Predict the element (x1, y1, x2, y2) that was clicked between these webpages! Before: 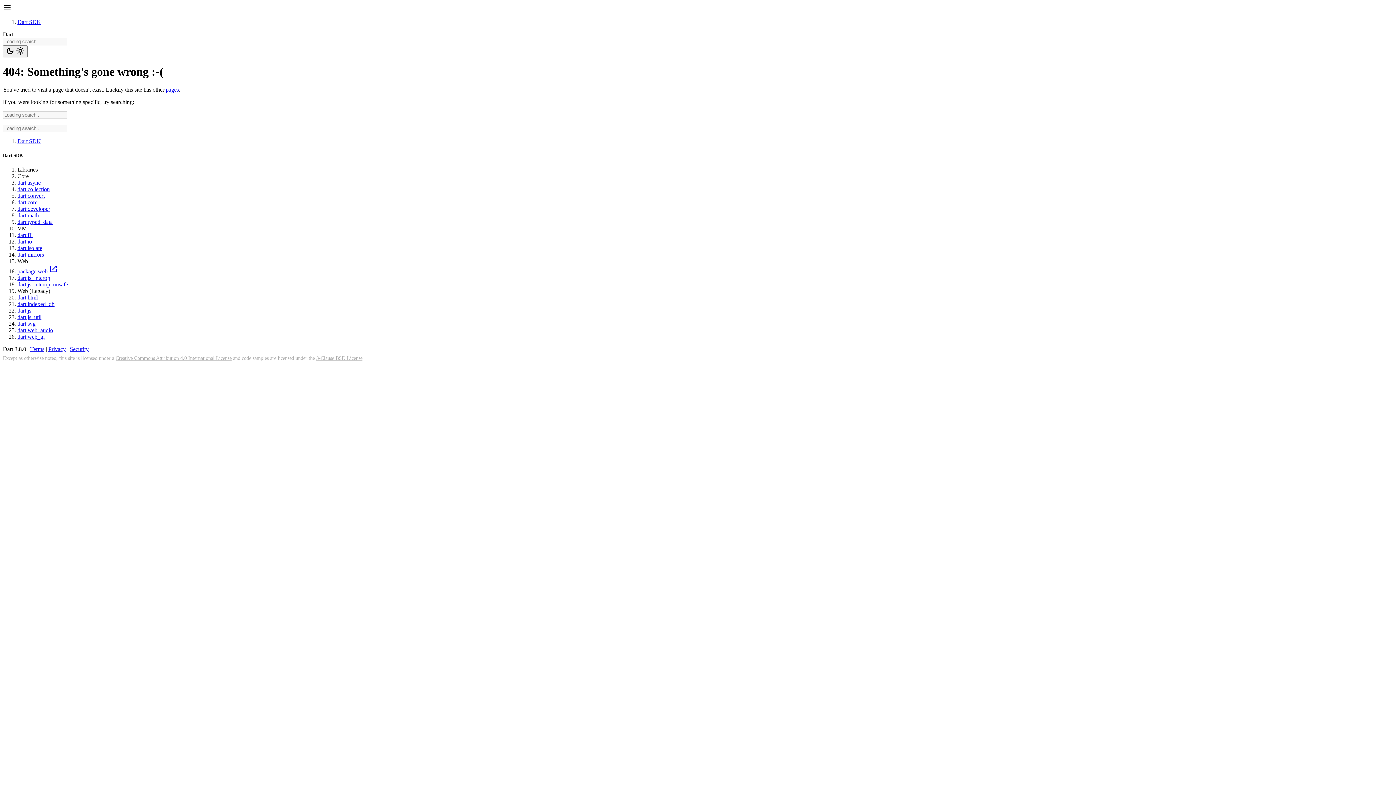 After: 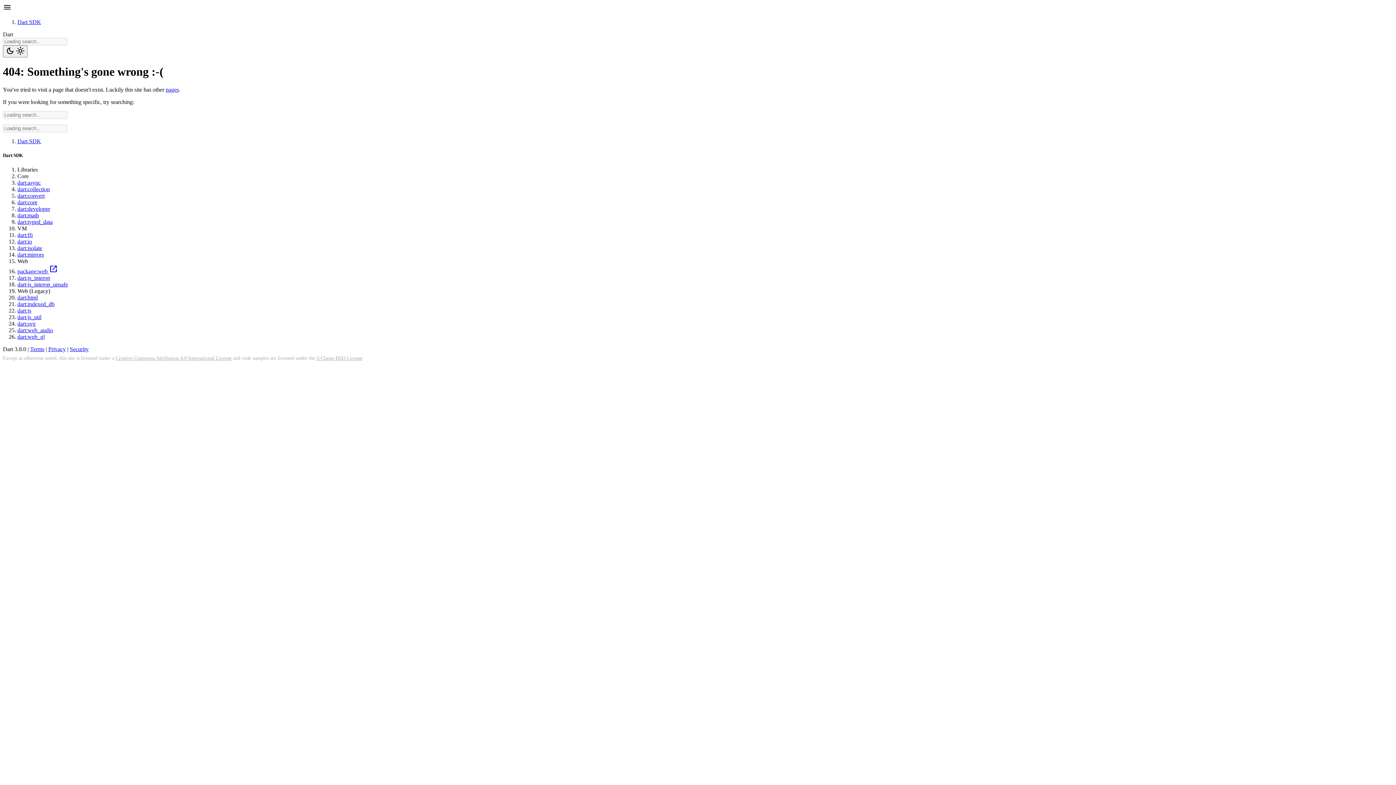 Action: bbox: (17, 238, 32, 244) label: dart:io